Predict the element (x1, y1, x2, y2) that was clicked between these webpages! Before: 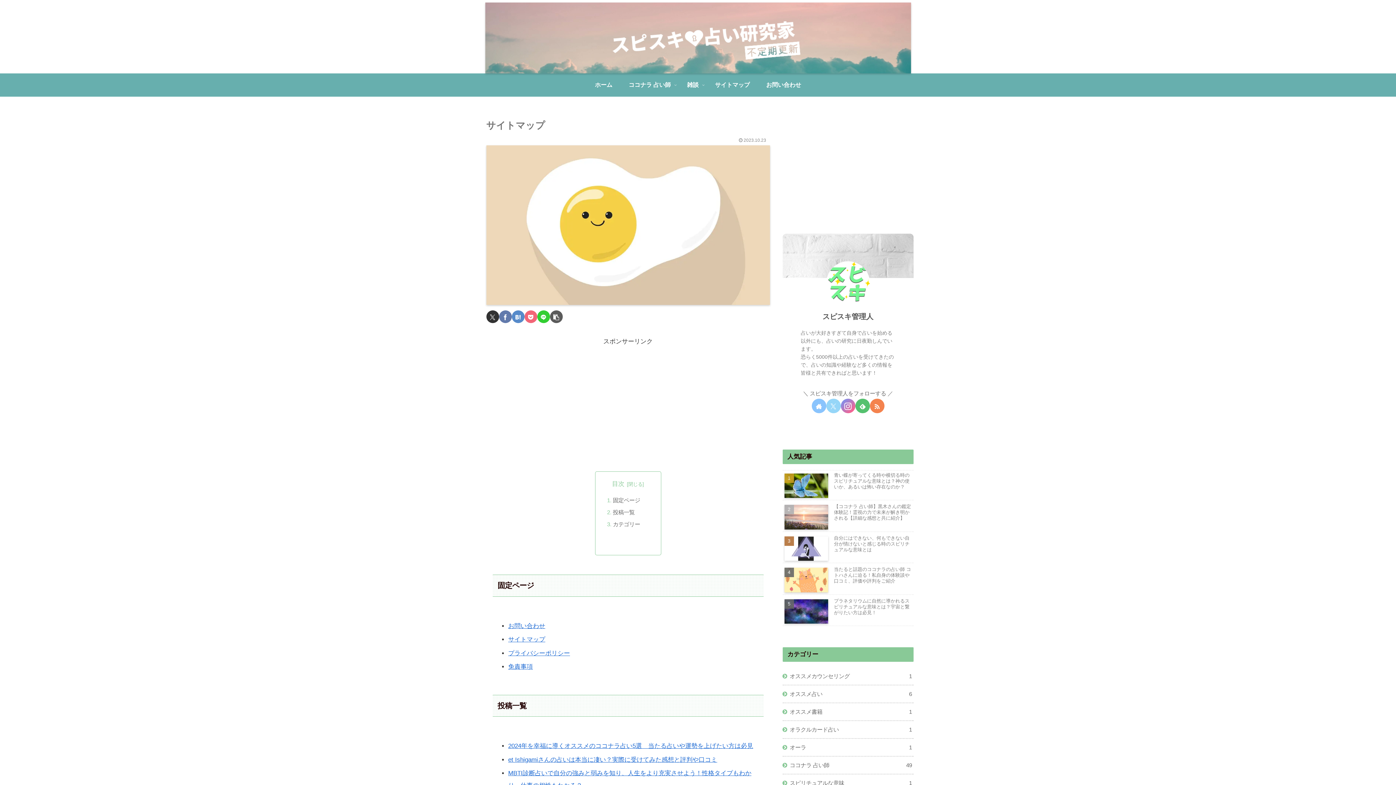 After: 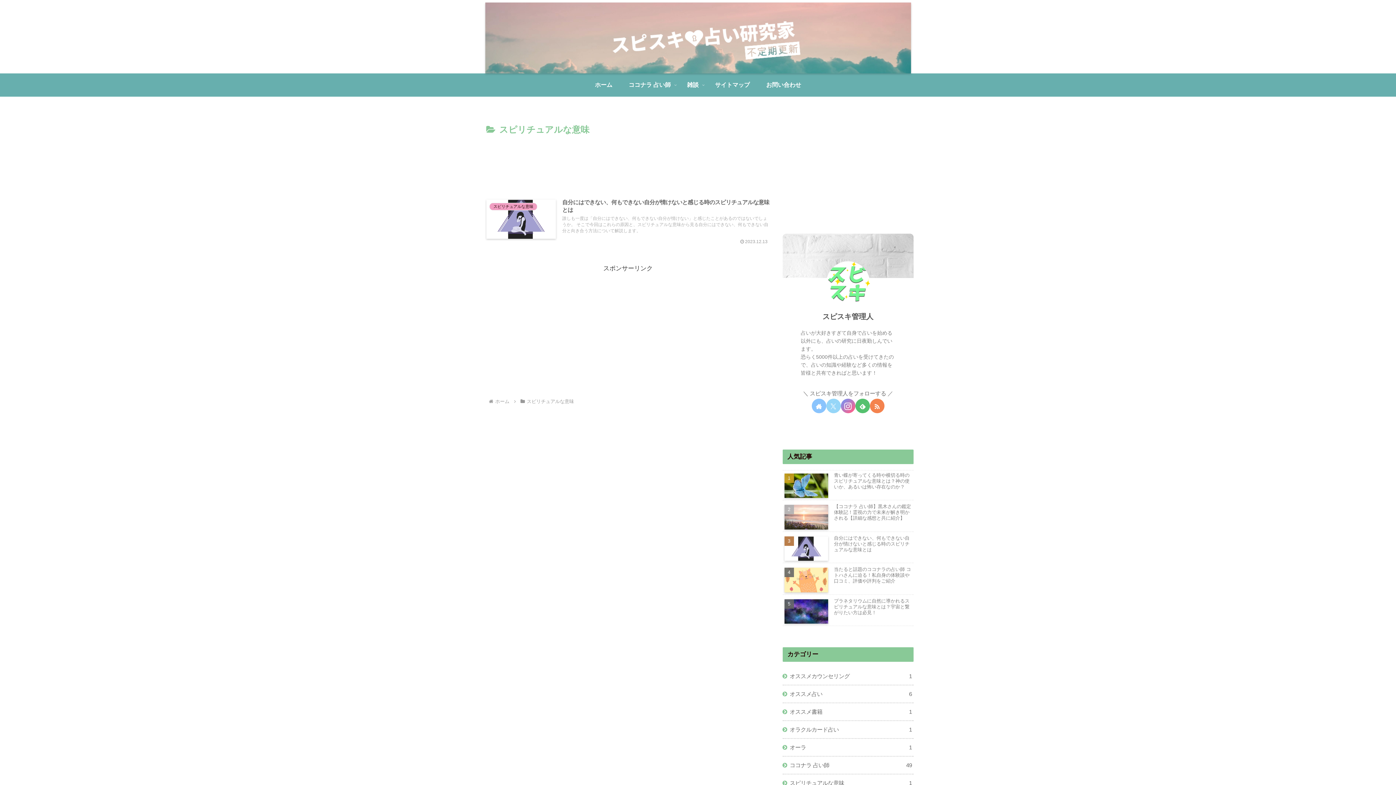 Action: bbox: (782, 774, 913, 792) label: スピリチュアルな意味
1